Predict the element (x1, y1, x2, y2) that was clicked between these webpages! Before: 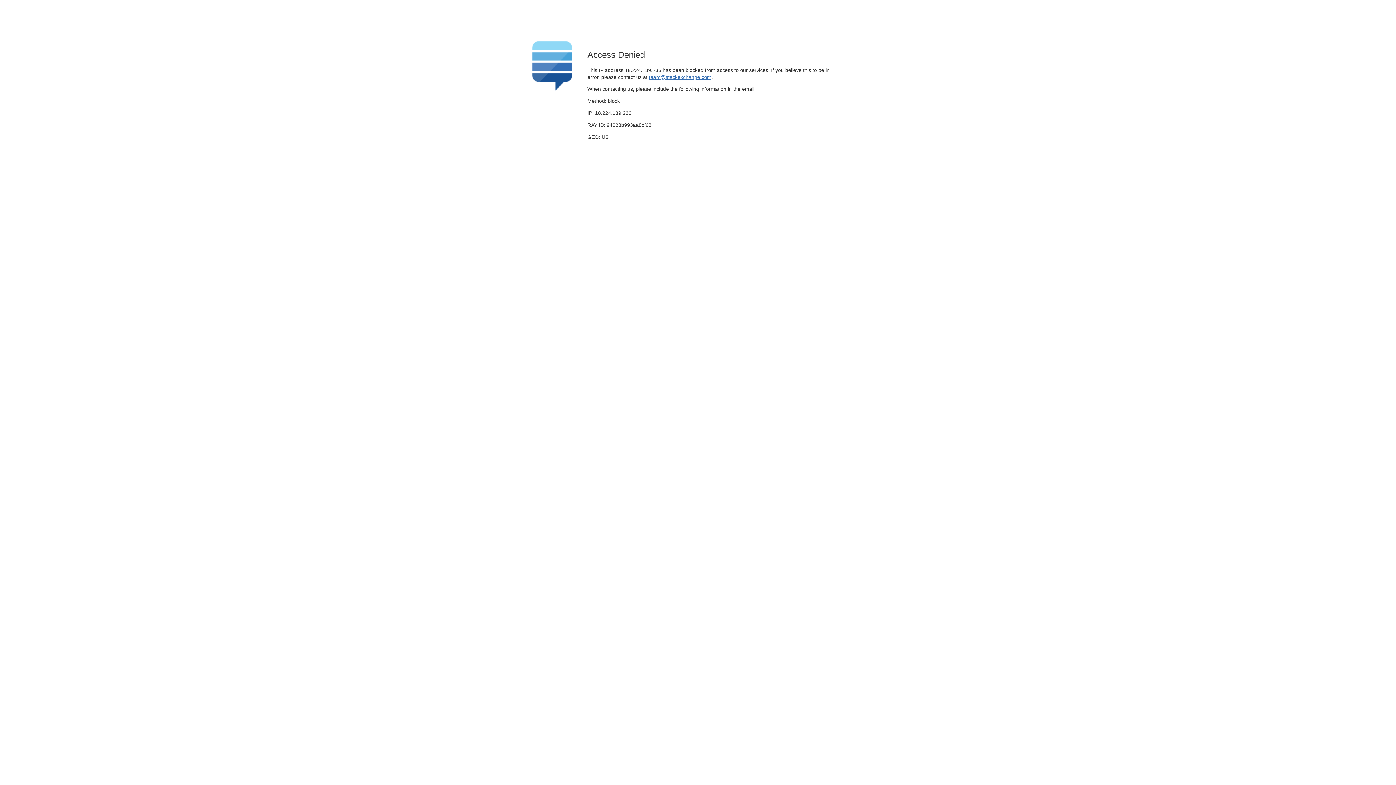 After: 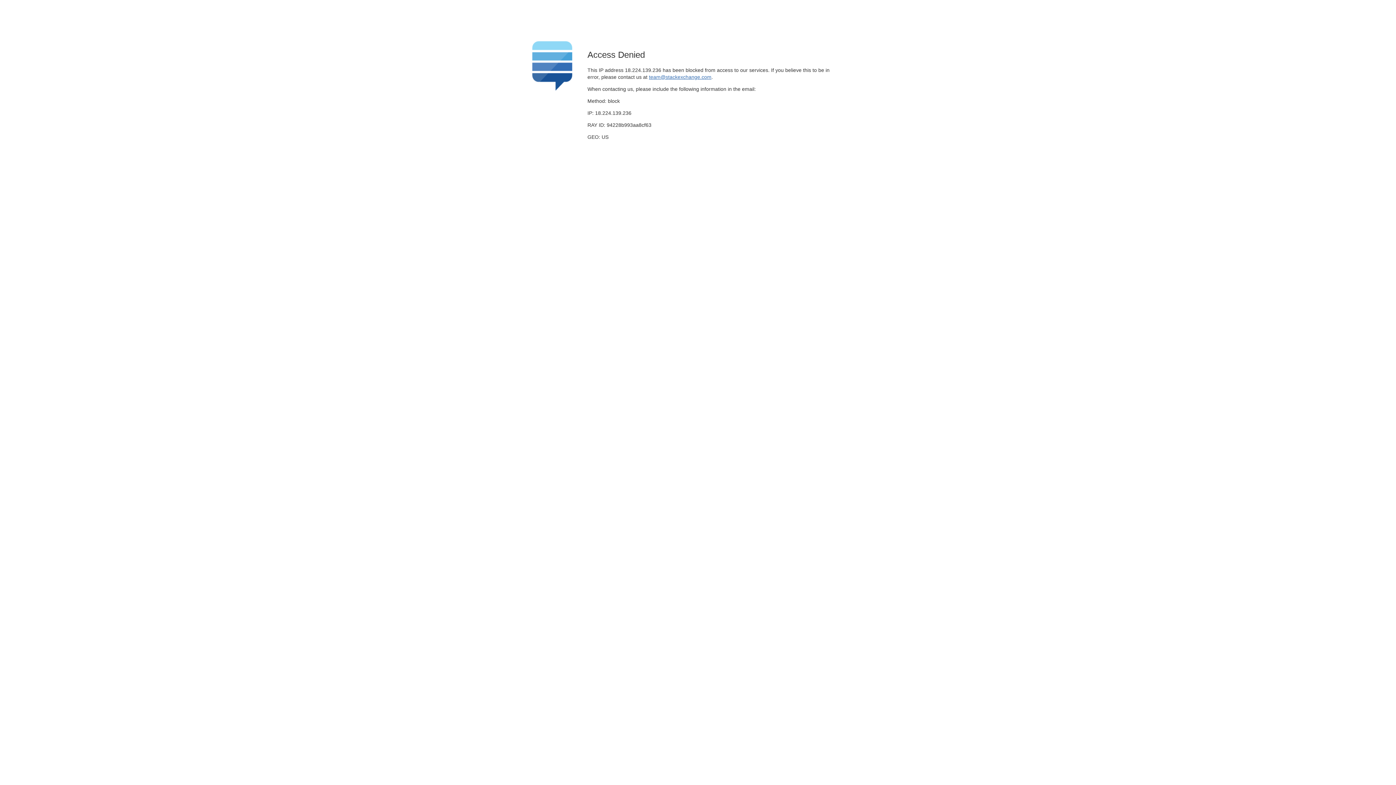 Action: bbox: (649, 74, 711, 79) label: team@stackexchange.com